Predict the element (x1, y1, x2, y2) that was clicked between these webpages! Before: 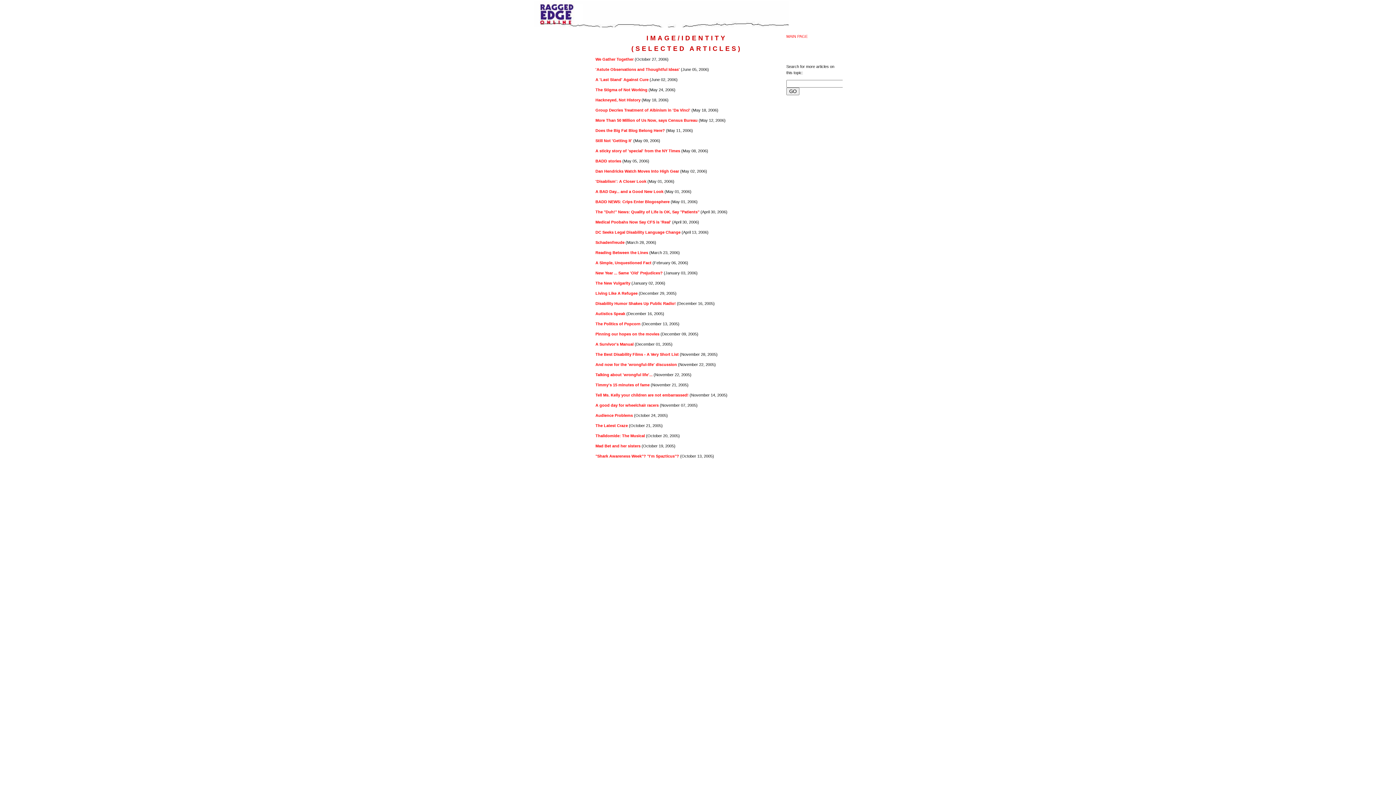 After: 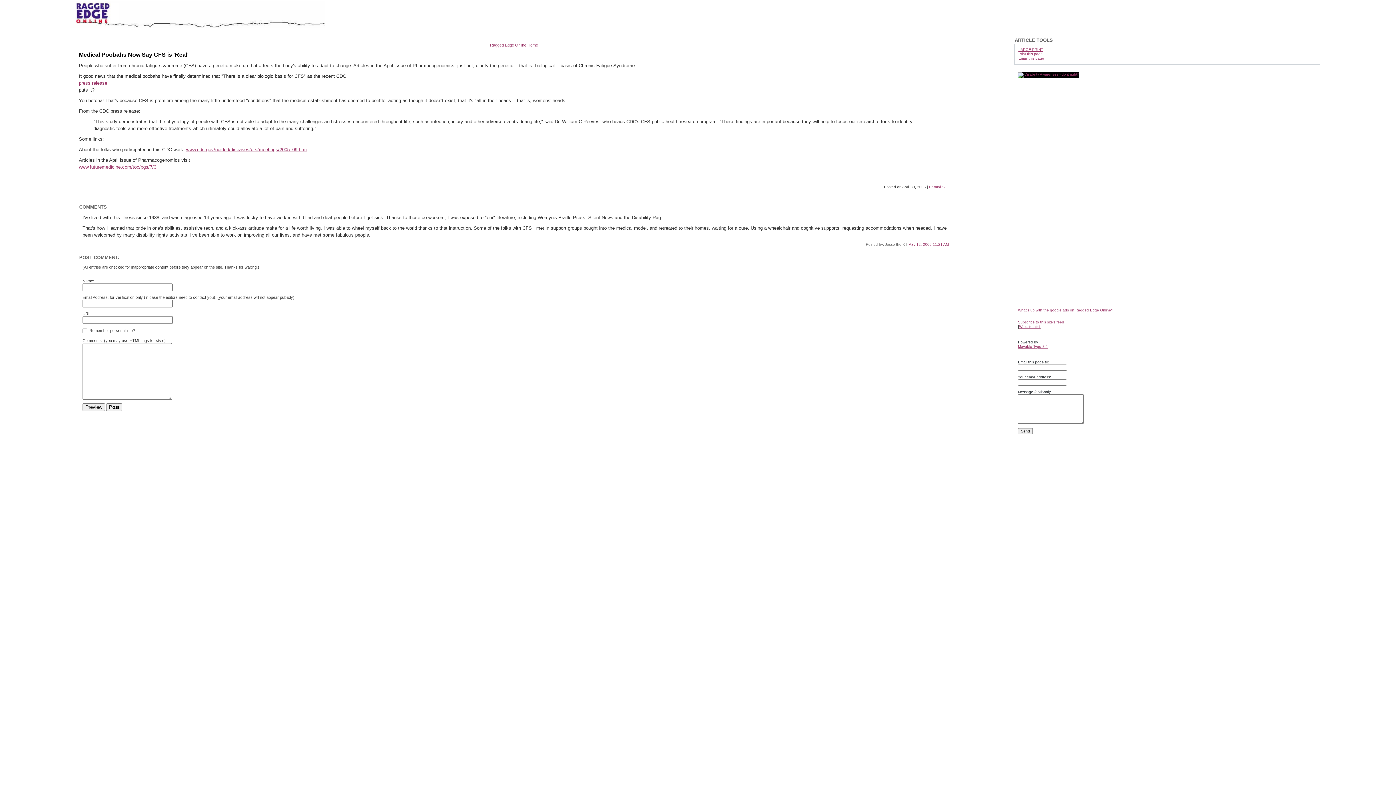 Action: label: Medical Poobahs Now Say CFS is 'Real' bbox: (595, 220, 671, 224)